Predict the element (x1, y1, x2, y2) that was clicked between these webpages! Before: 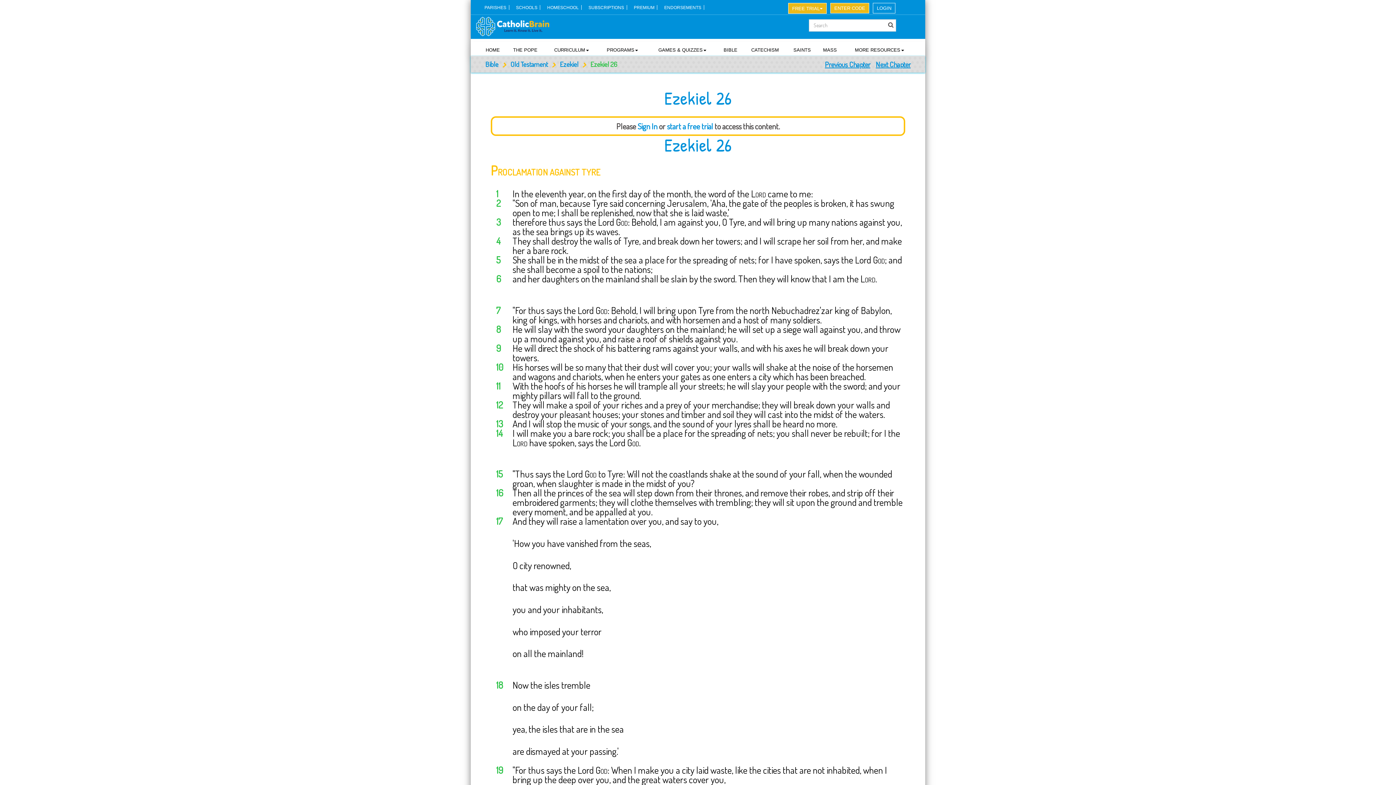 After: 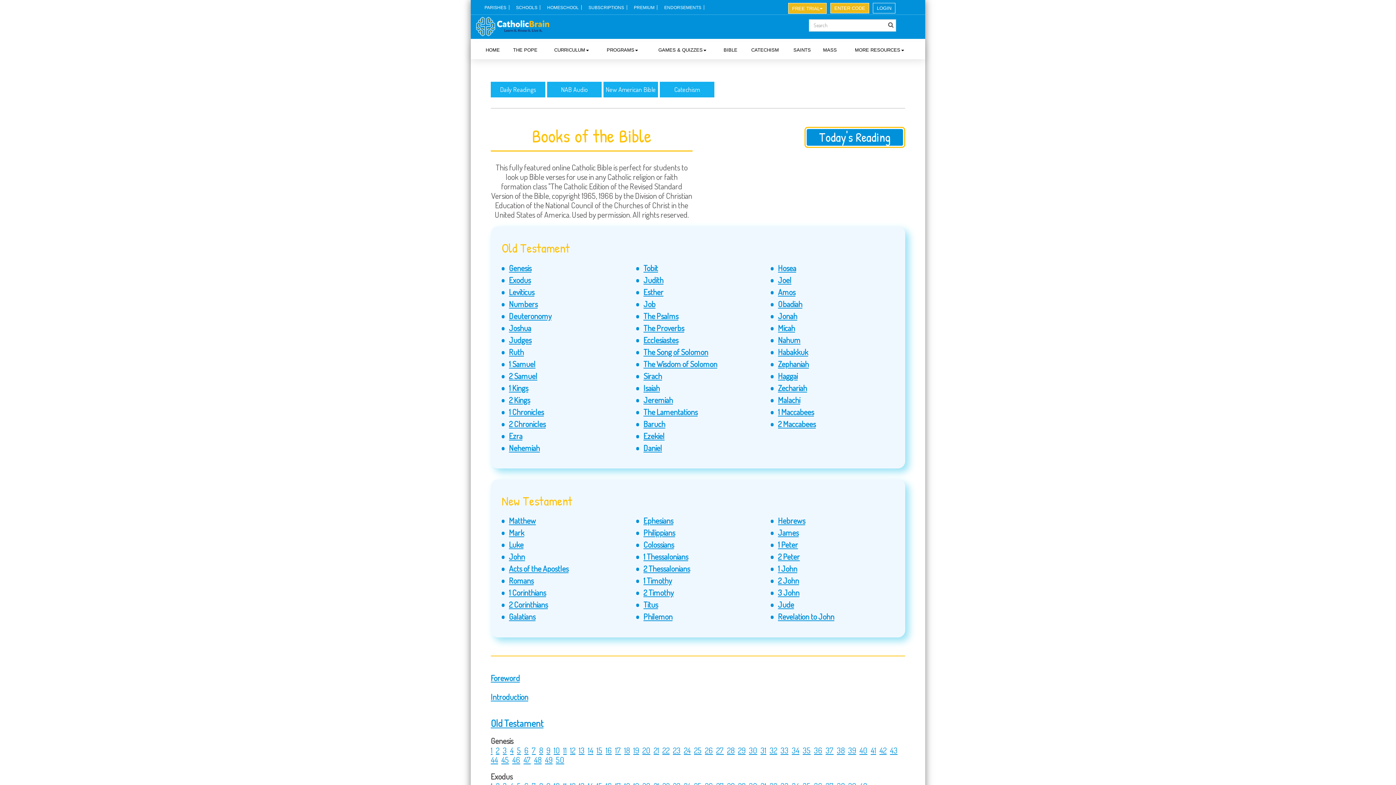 Action: label: BIBLE bbox: (718, 41, 743, 58)